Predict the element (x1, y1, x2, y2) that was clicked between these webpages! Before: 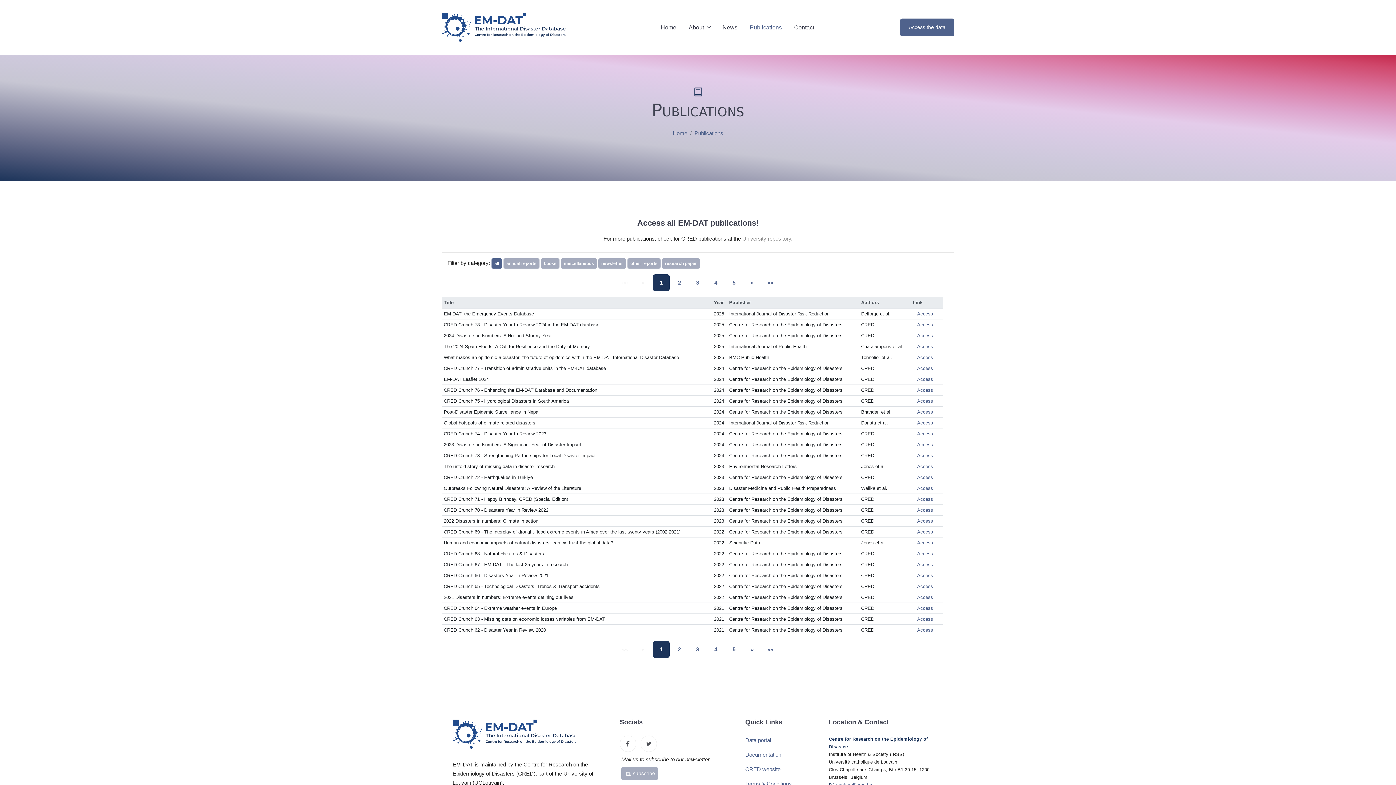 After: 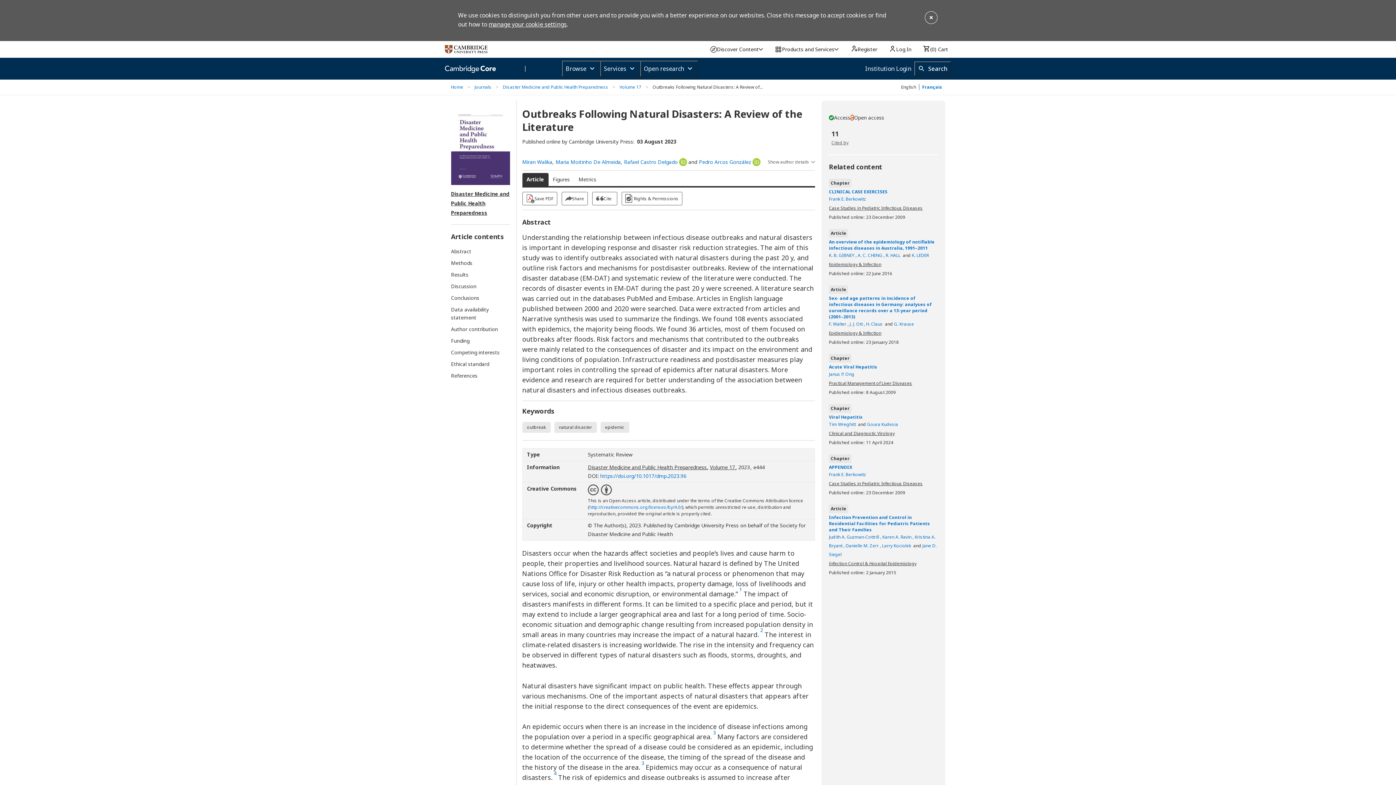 Action: label: Access bbox: (914, 484, 936, 492)